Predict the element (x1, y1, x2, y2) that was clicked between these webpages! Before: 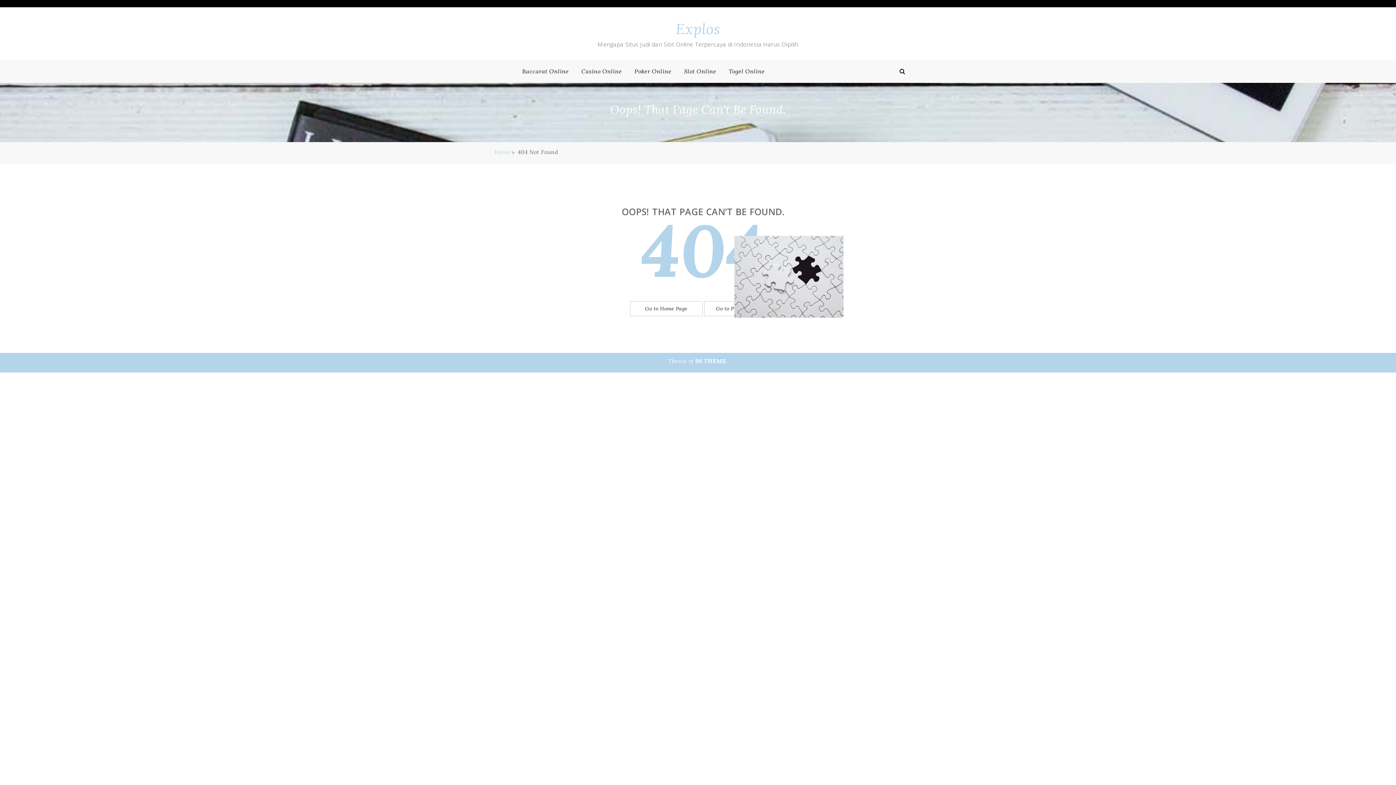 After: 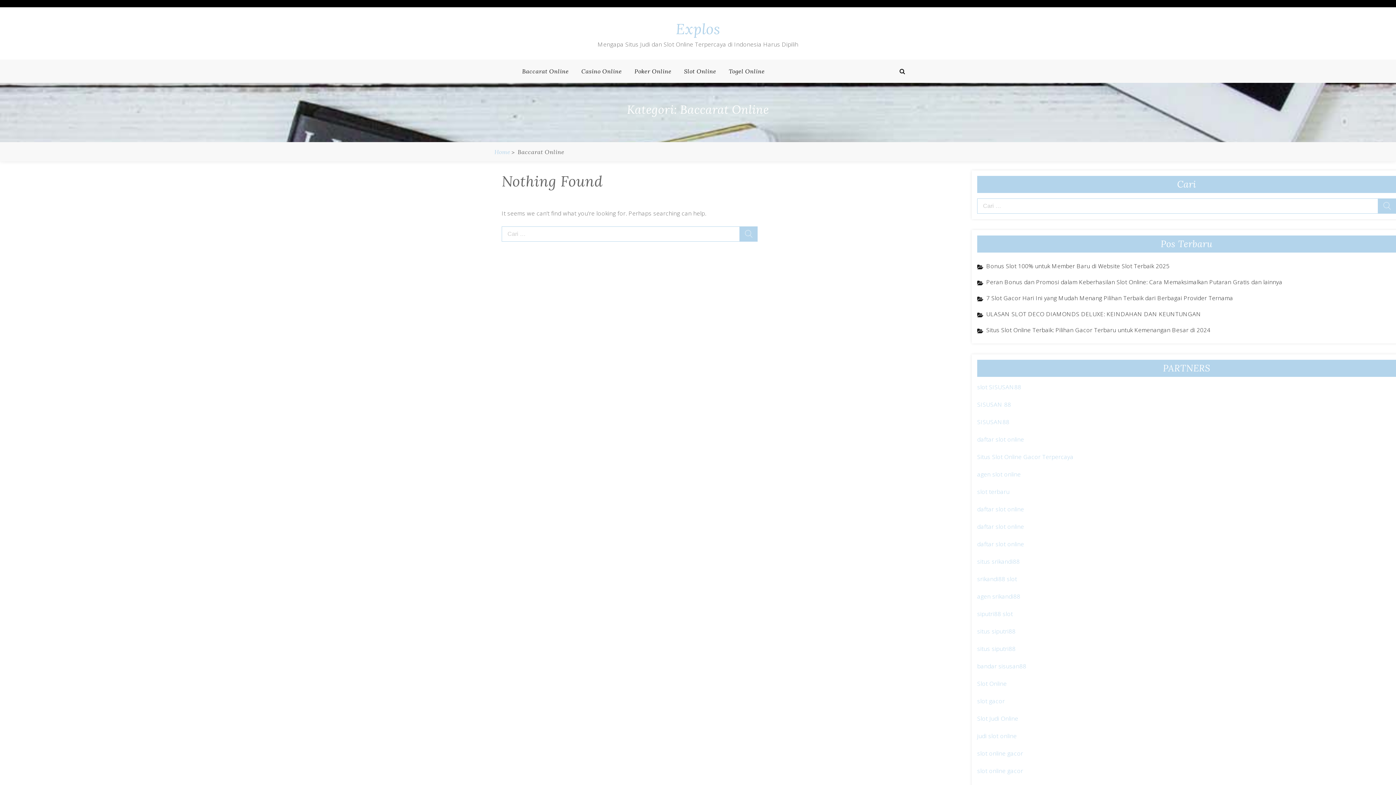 Action: bbox: (516, 59, 574, 82) label: Baccarat Online